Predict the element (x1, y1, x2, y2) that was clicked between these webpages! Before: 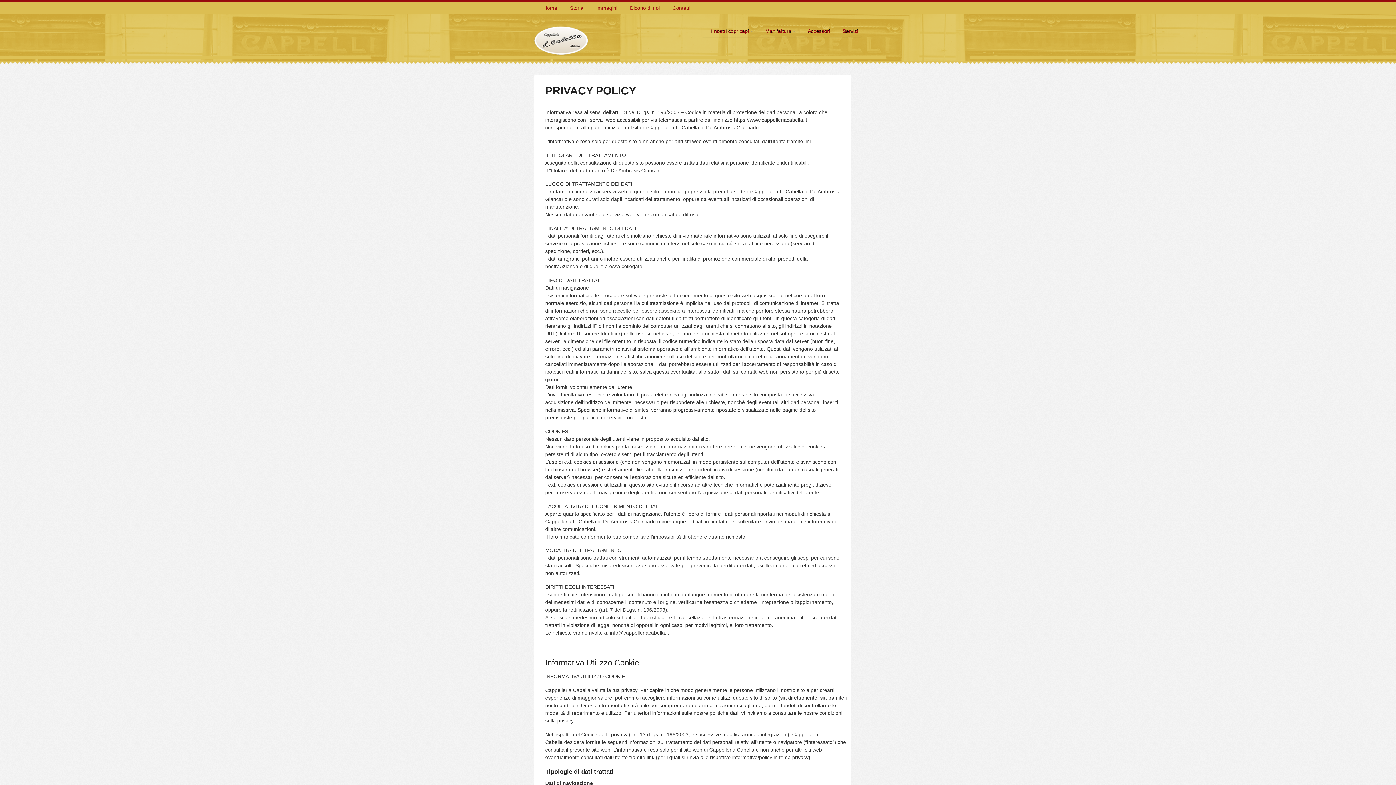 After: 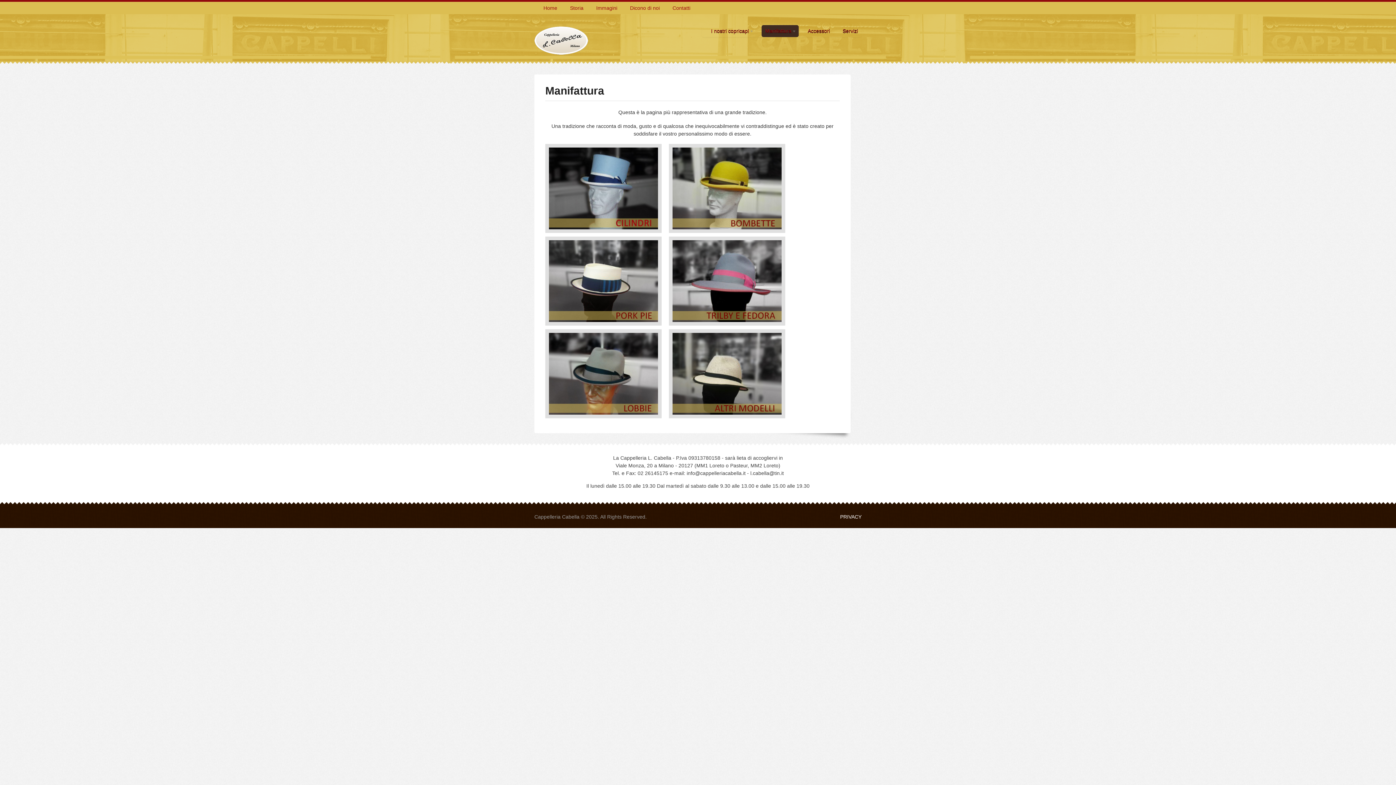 Action: bbox: (761, 25, 798, 37) label: Manifattura
»